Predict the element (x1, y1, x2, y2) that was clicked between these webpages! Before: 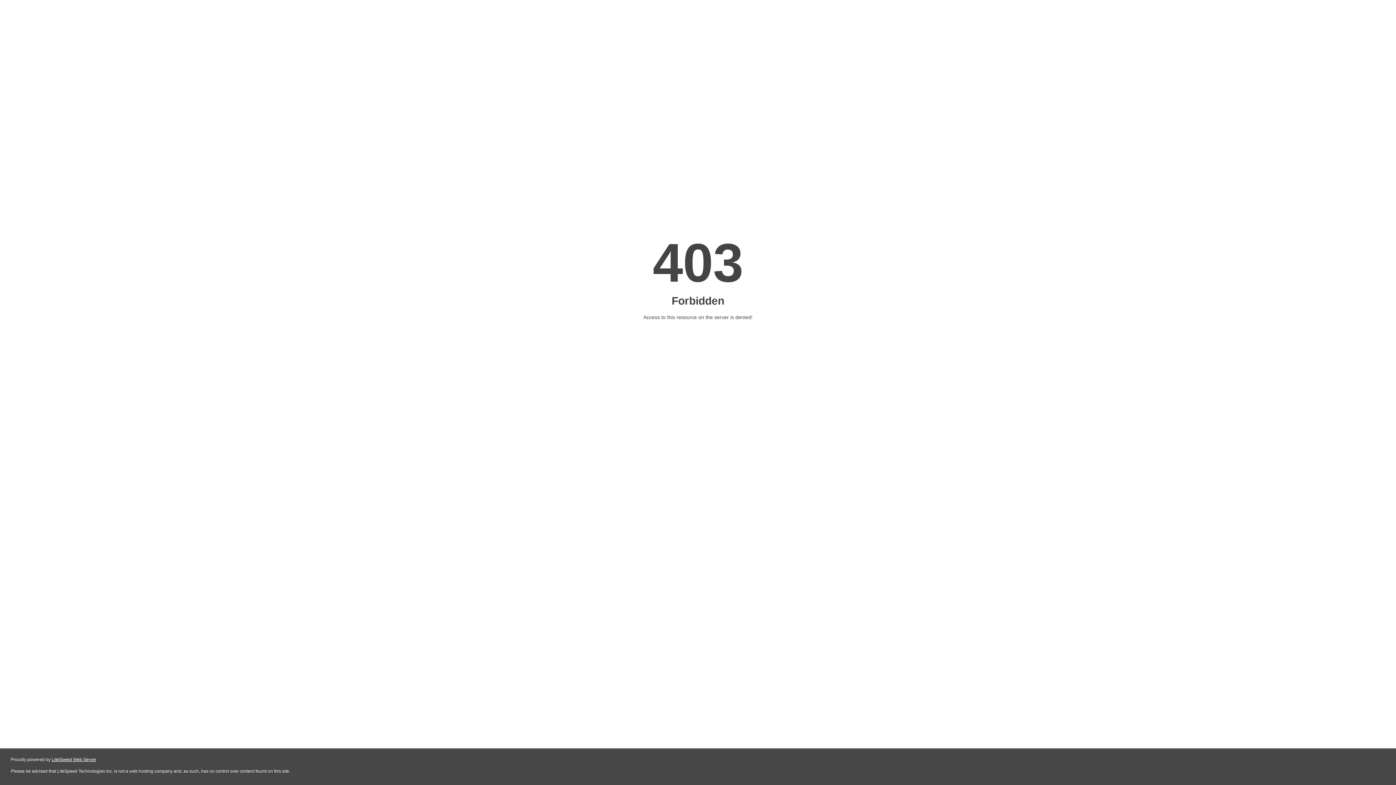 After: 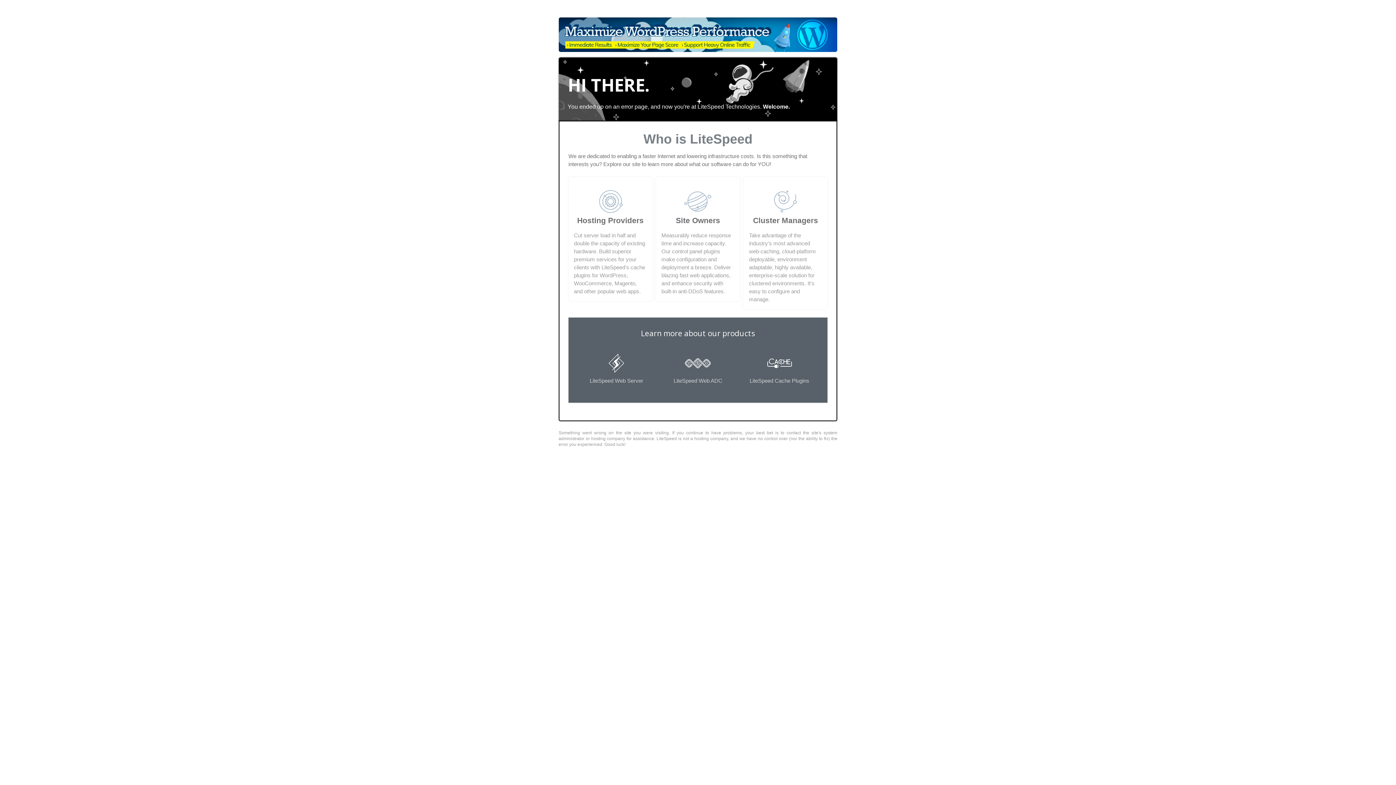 Action: bbox: (51, 757, 96, 762) label: LiteSpeed Web Server